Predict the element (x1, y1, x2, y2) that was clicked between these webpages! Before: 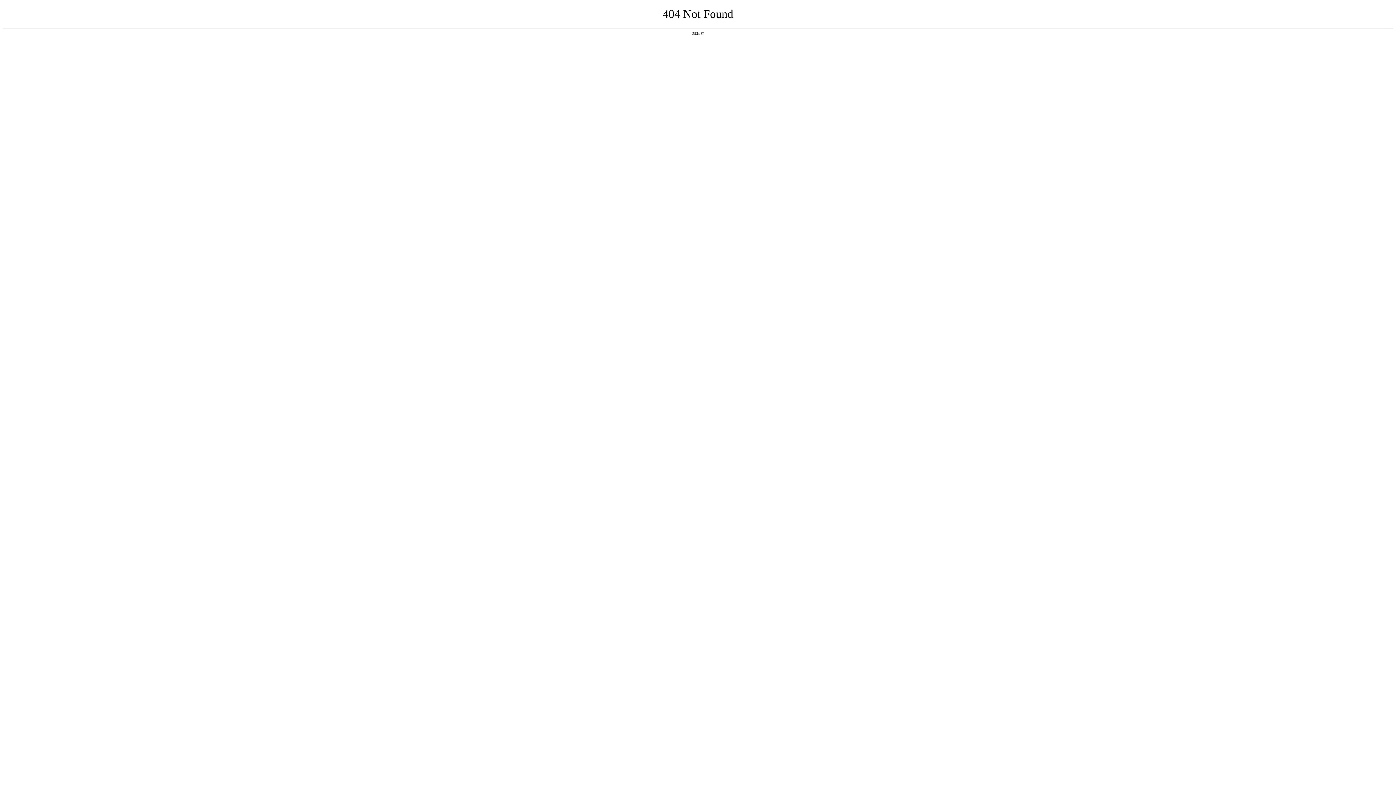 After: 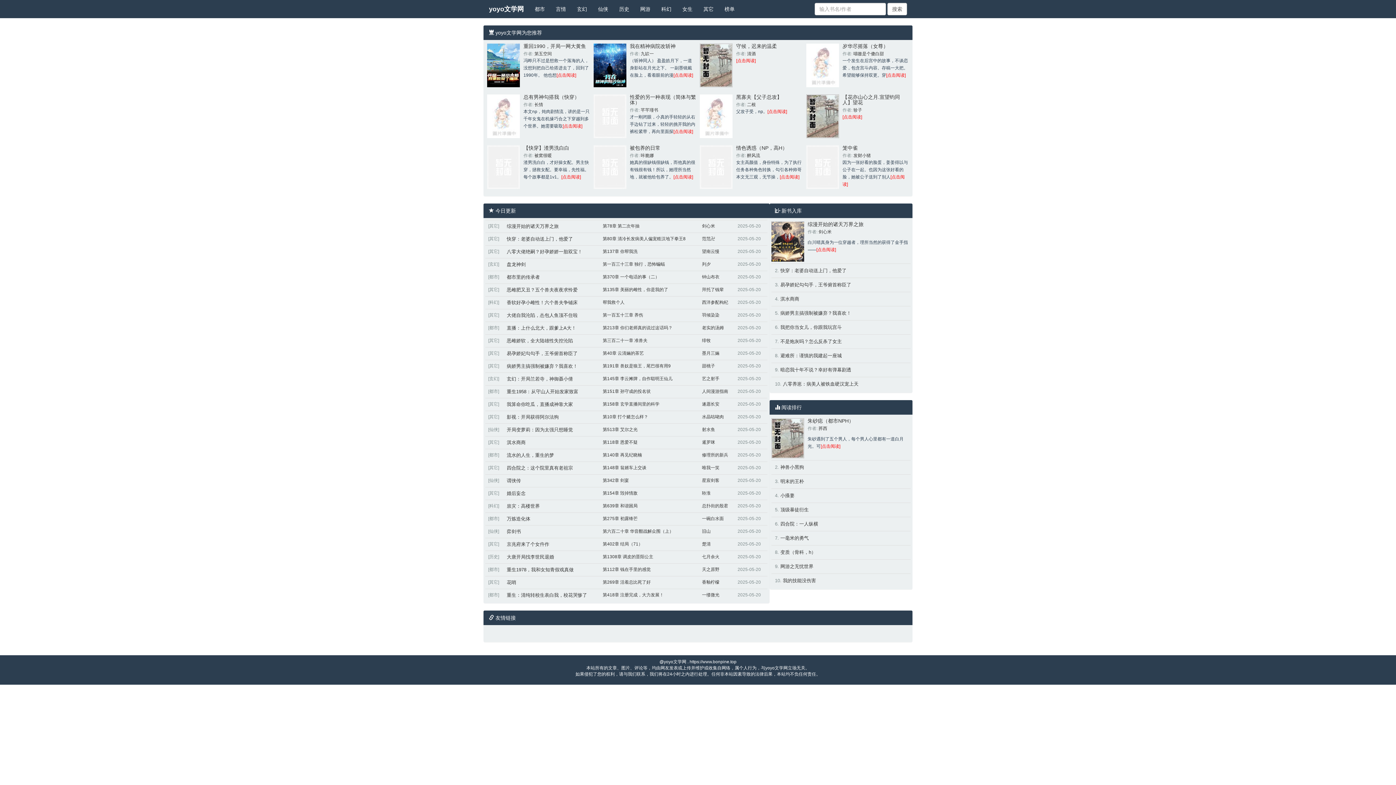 Action: bbox: (692, 31, 704, 35) label: 返回首页